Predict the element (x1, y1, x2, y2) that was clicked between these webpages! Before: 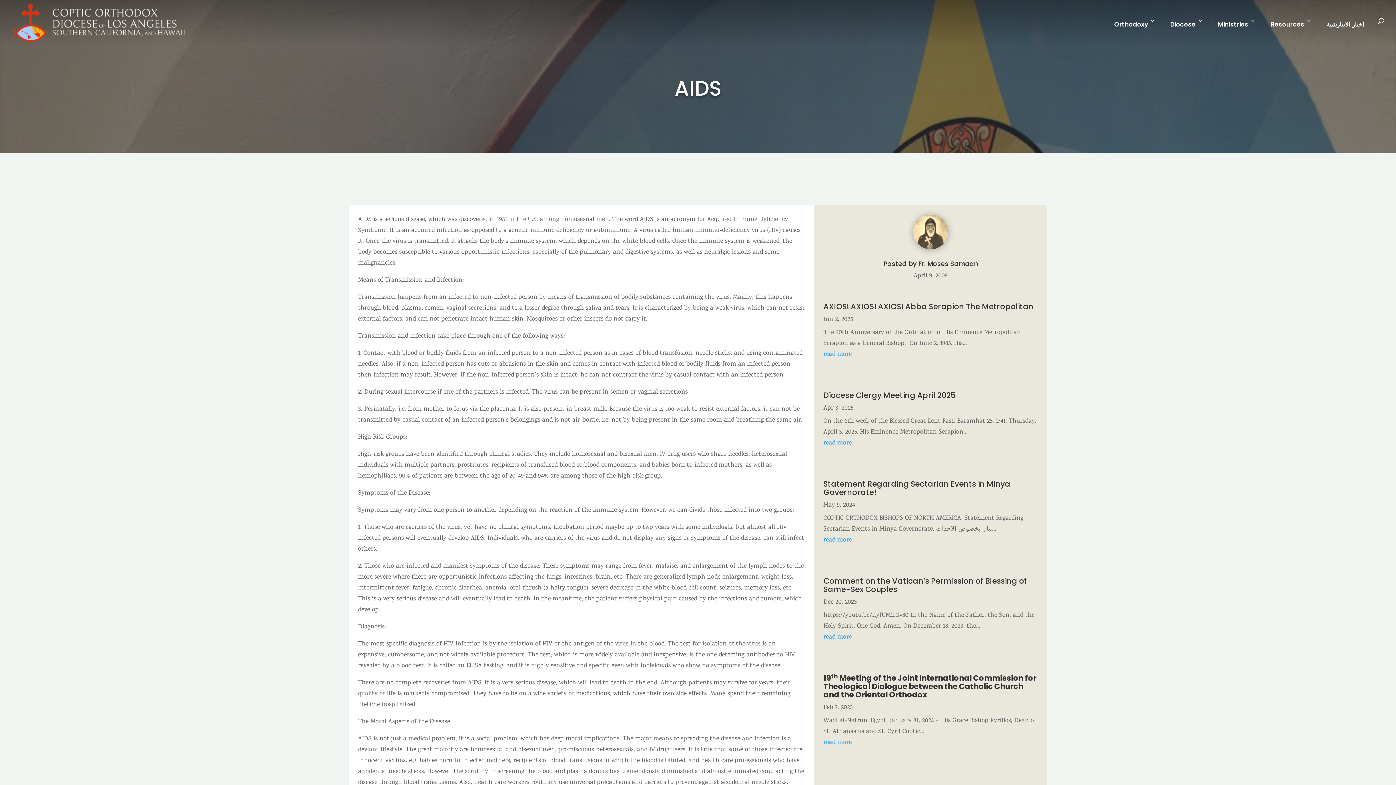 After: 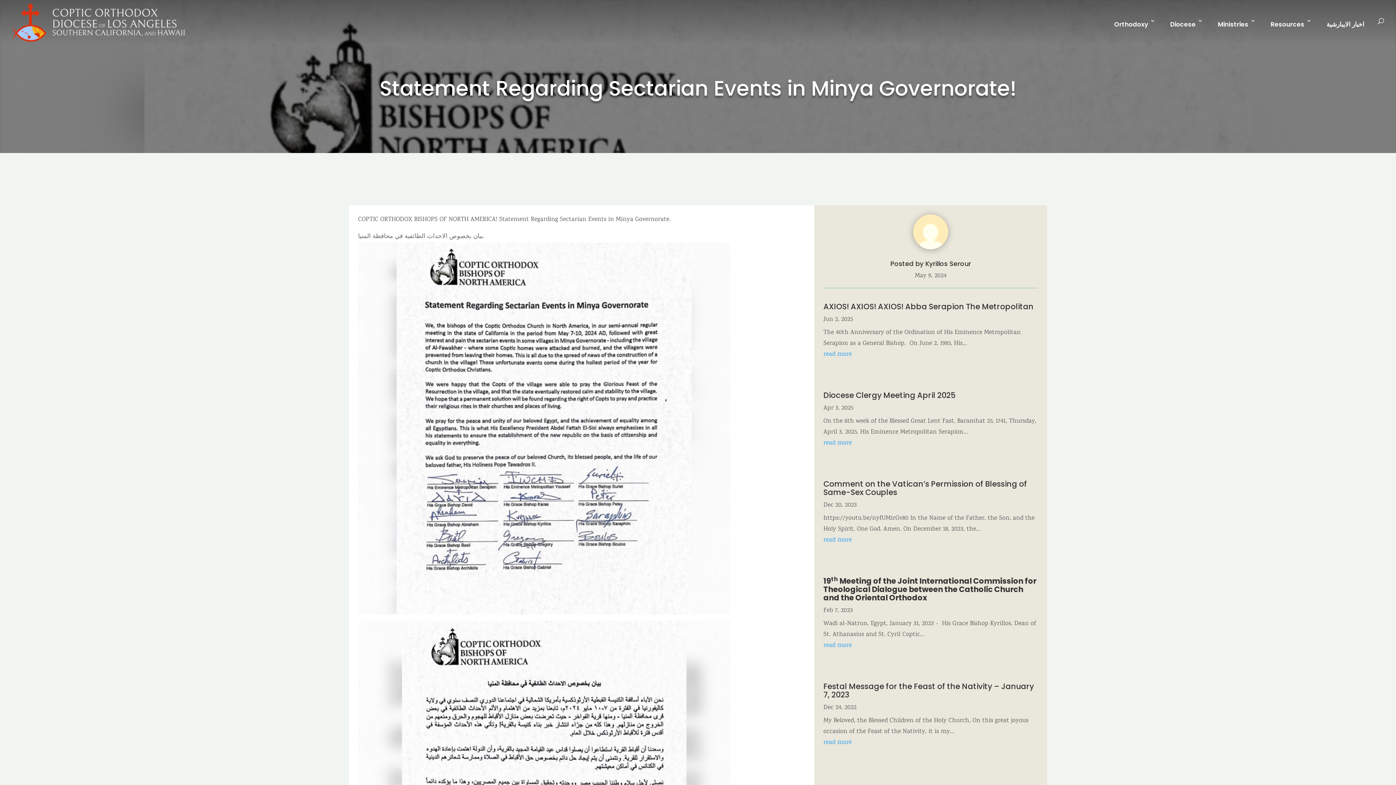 Action: label: Statement Regarding Sectarian Events in Minya Governorate! bbox: (823, 479, 1010, 497)